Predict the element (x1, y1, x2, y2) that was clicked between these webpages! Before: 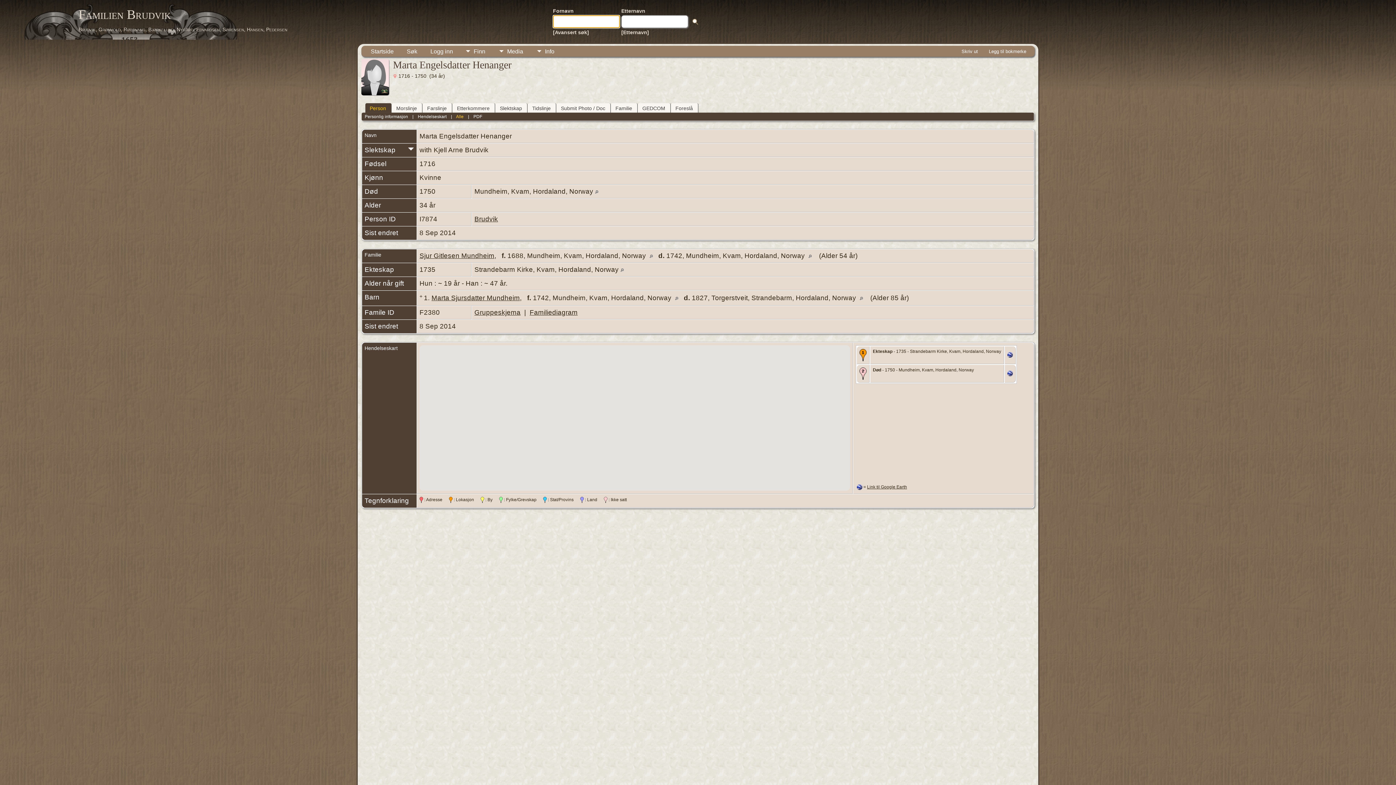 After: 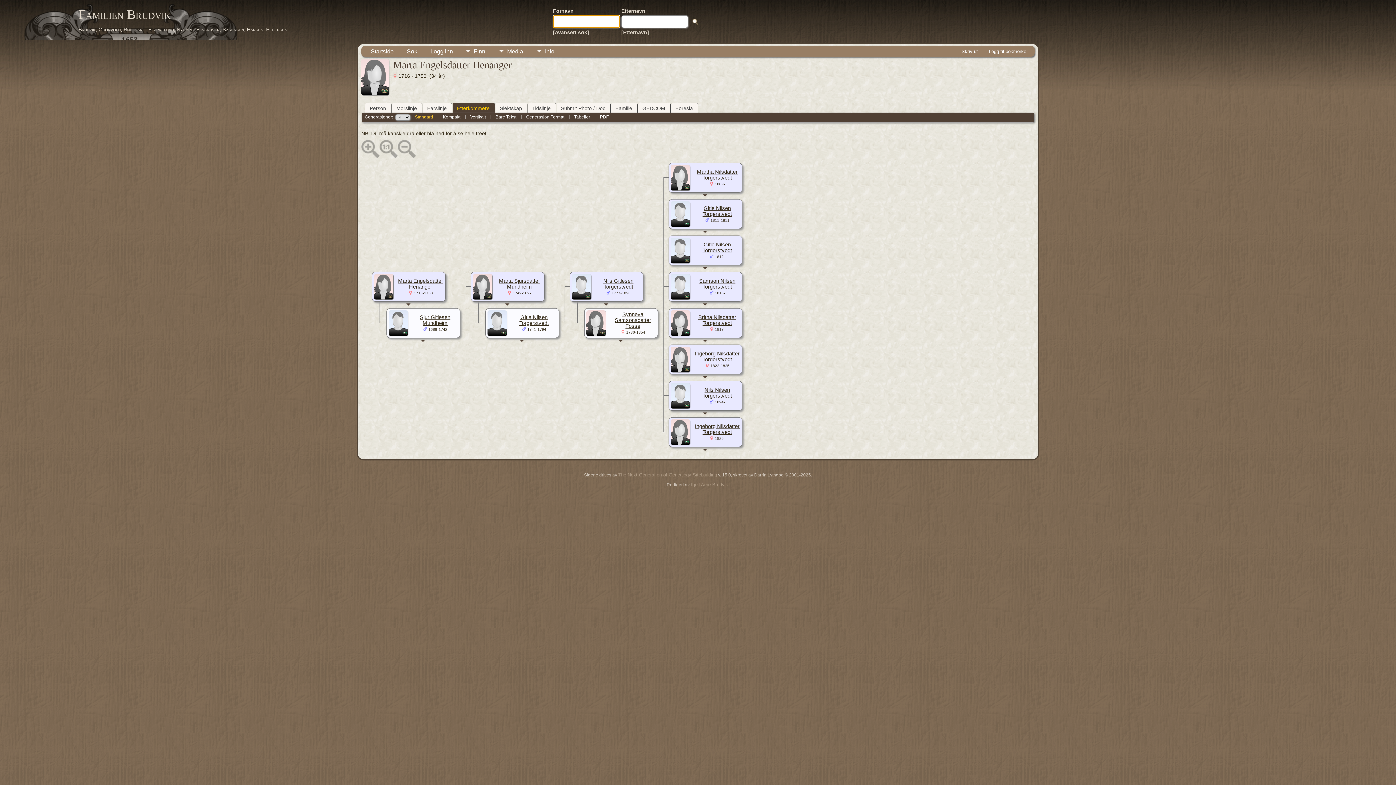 Action: bbox: (452, 103, 495, 112) label: Etterkommere